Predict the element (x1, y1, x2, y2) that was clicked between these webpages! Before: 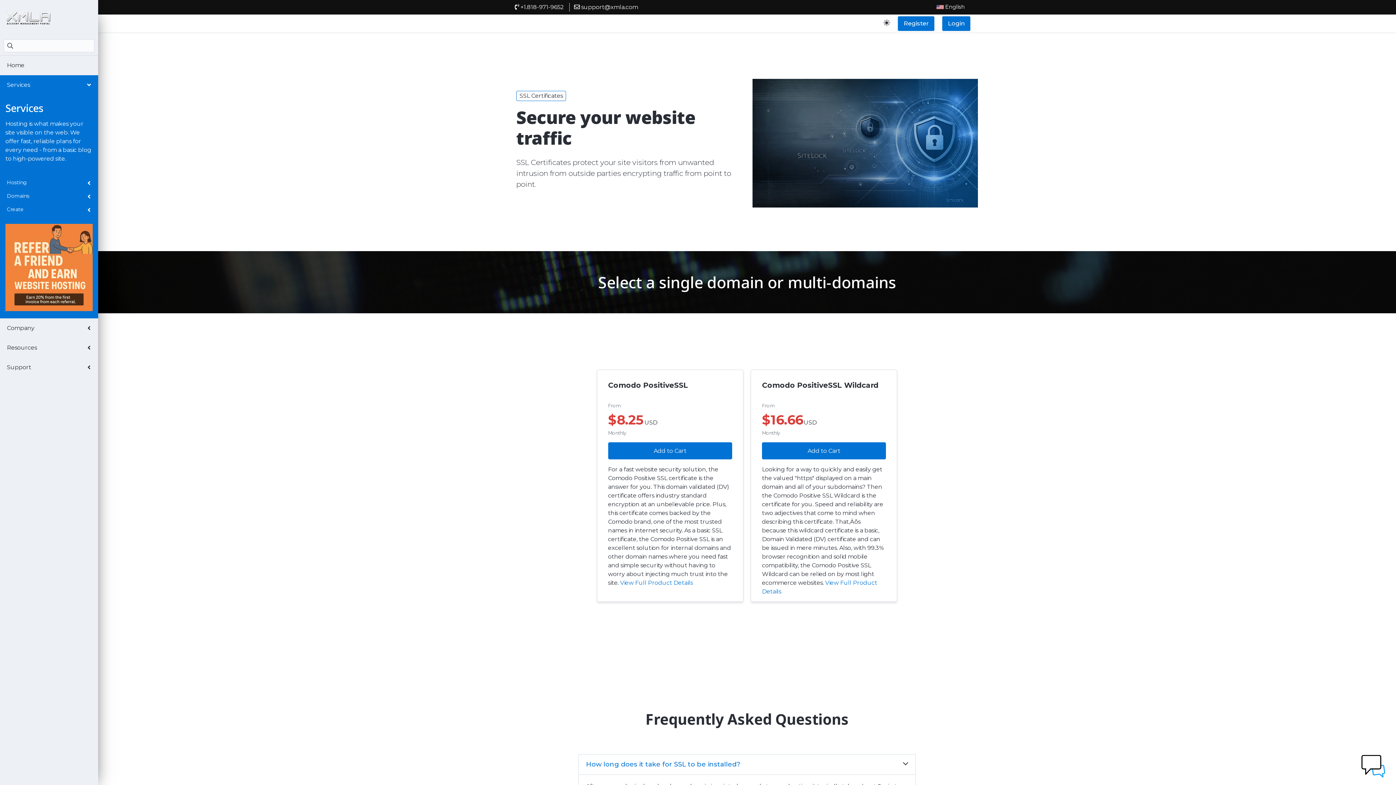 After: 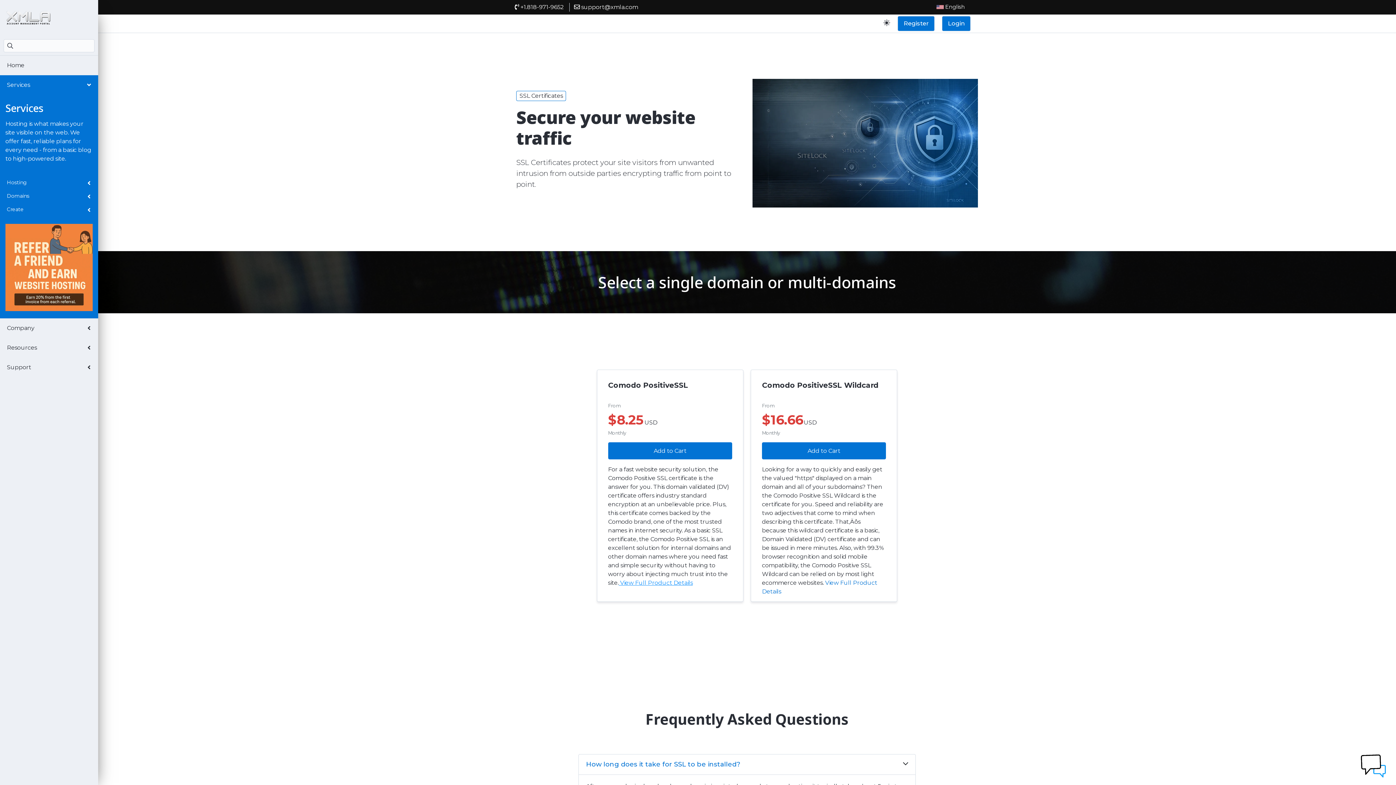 Action: label:  View Full Product Details bbox: (618, 579, 692, 586)